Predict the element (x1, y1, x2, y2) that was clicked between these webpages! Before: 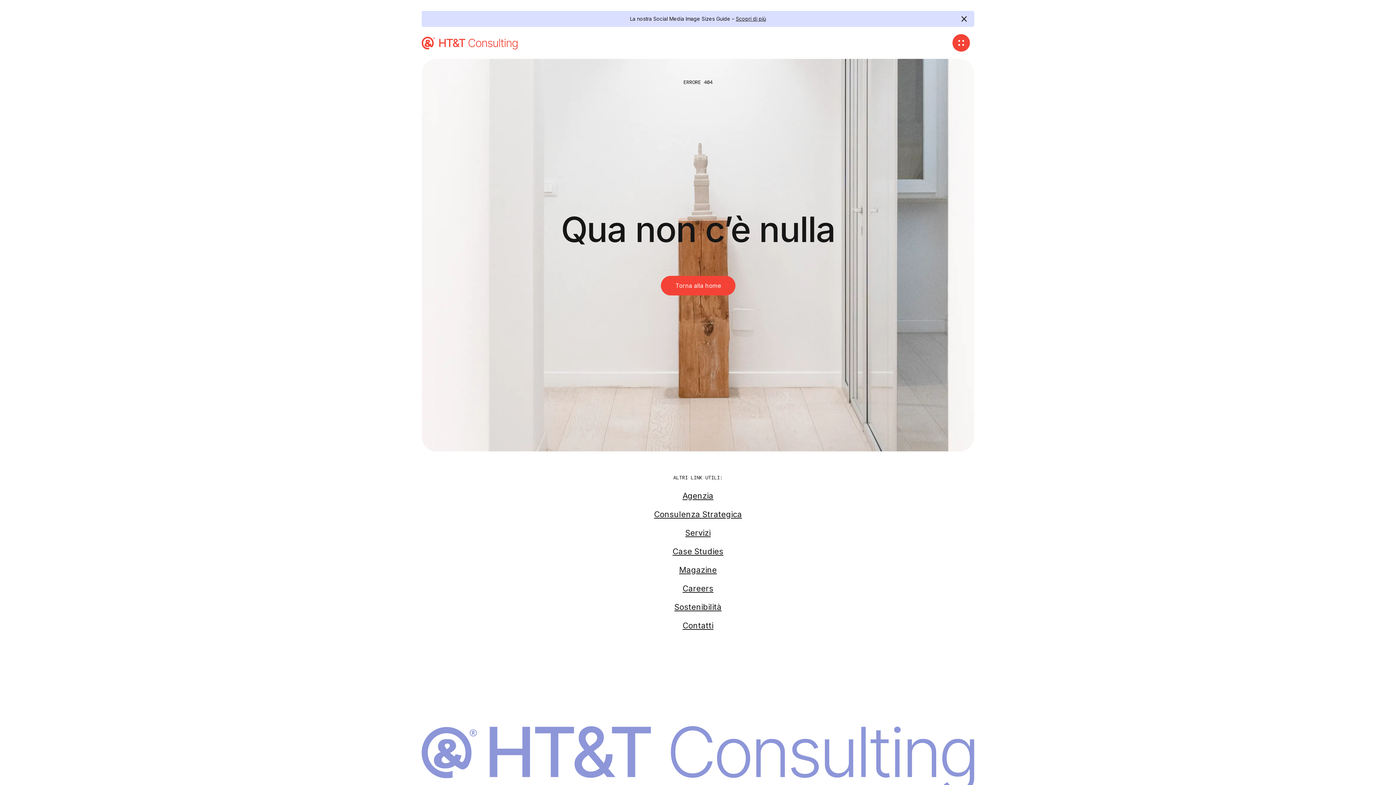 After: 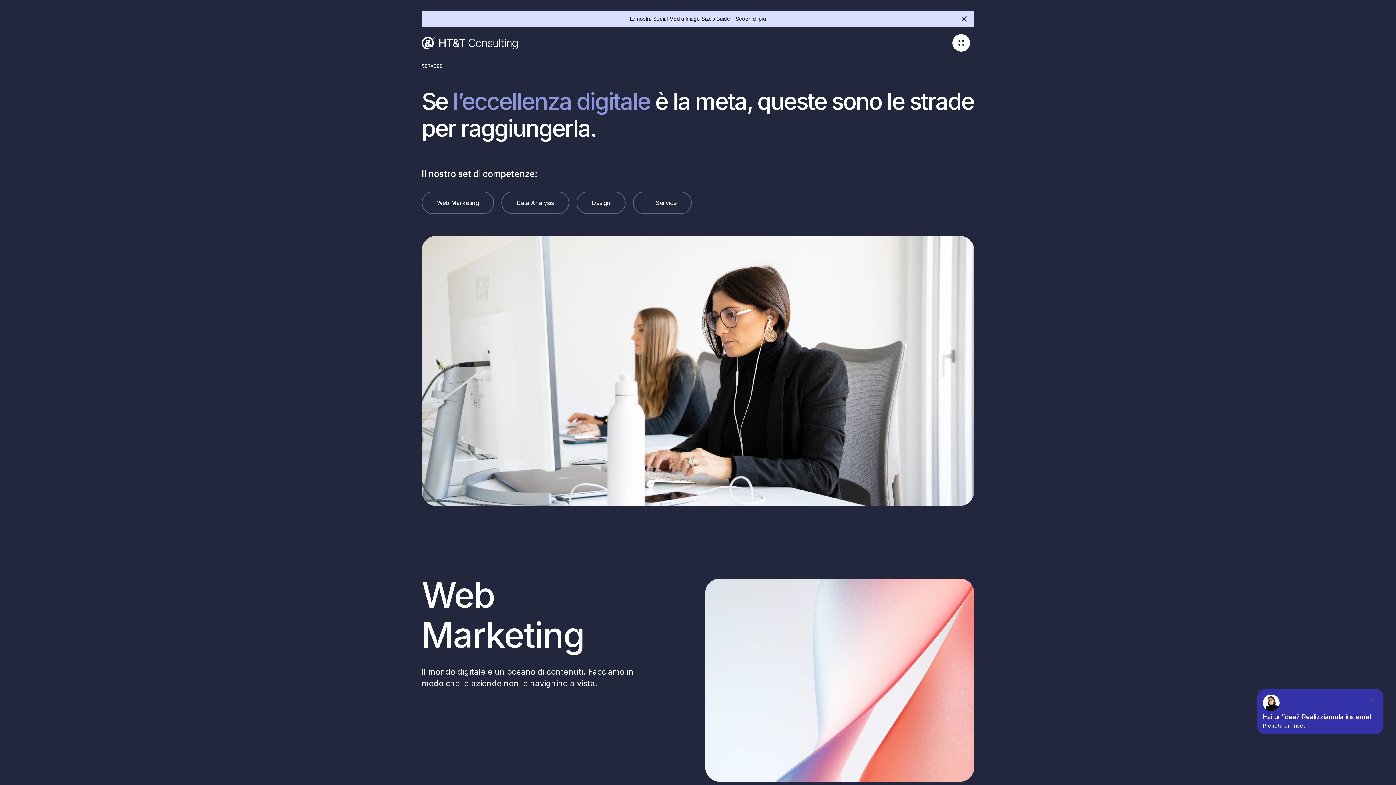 Action: label: Servizi bbox: (685, 528, 710, 537)